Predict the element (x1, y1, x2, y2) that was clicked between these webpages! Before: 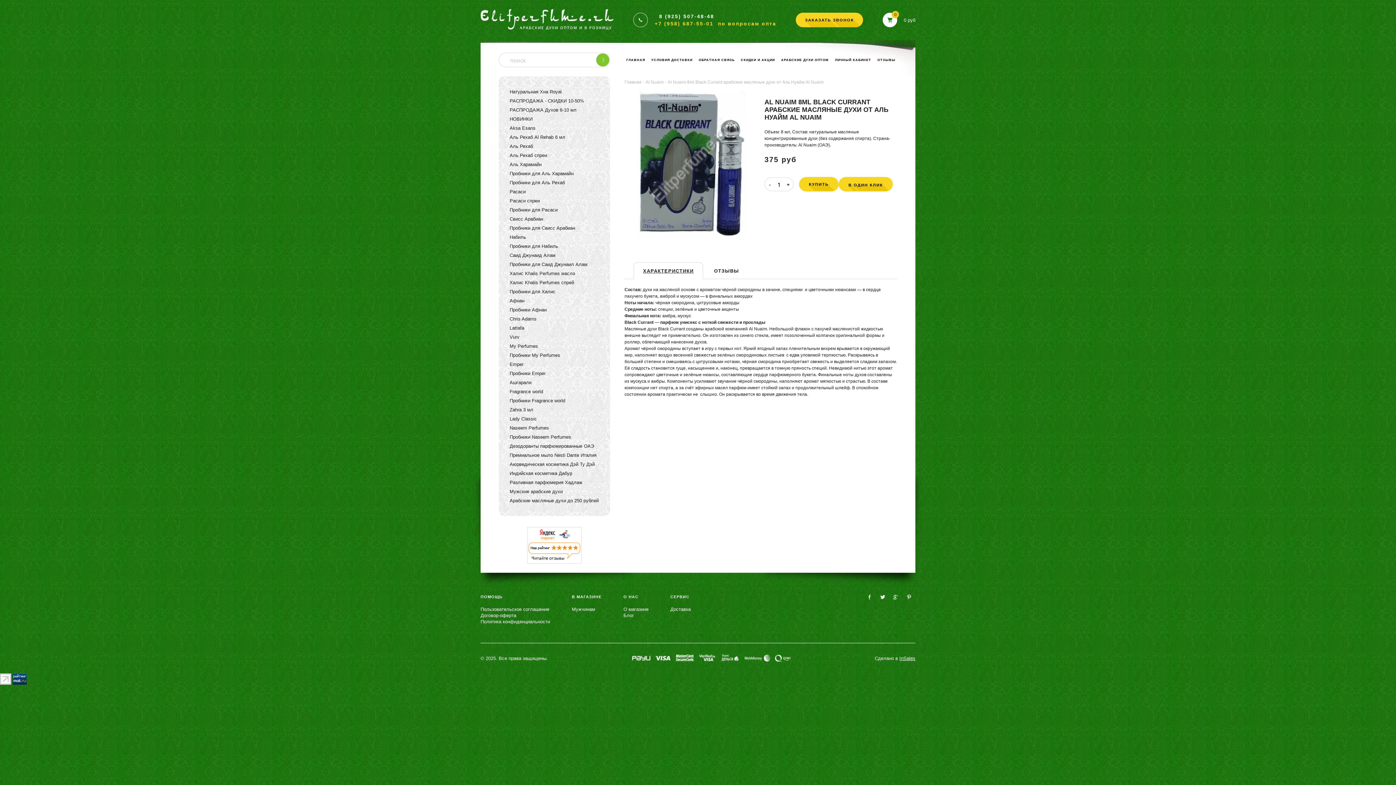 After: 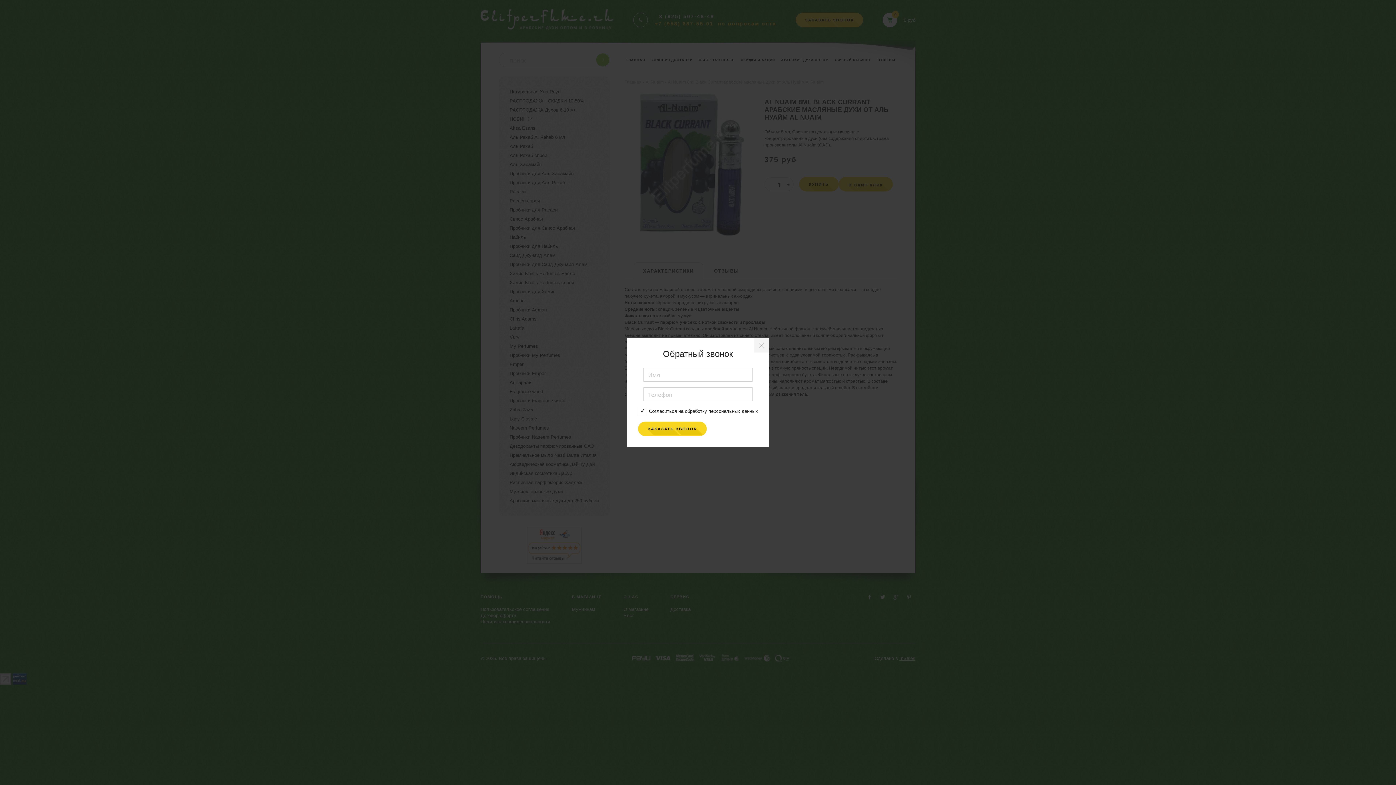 Action: bbox: (796, 12, 863, 27) label: ЗАКАЗАТЬ ЗВОНОК